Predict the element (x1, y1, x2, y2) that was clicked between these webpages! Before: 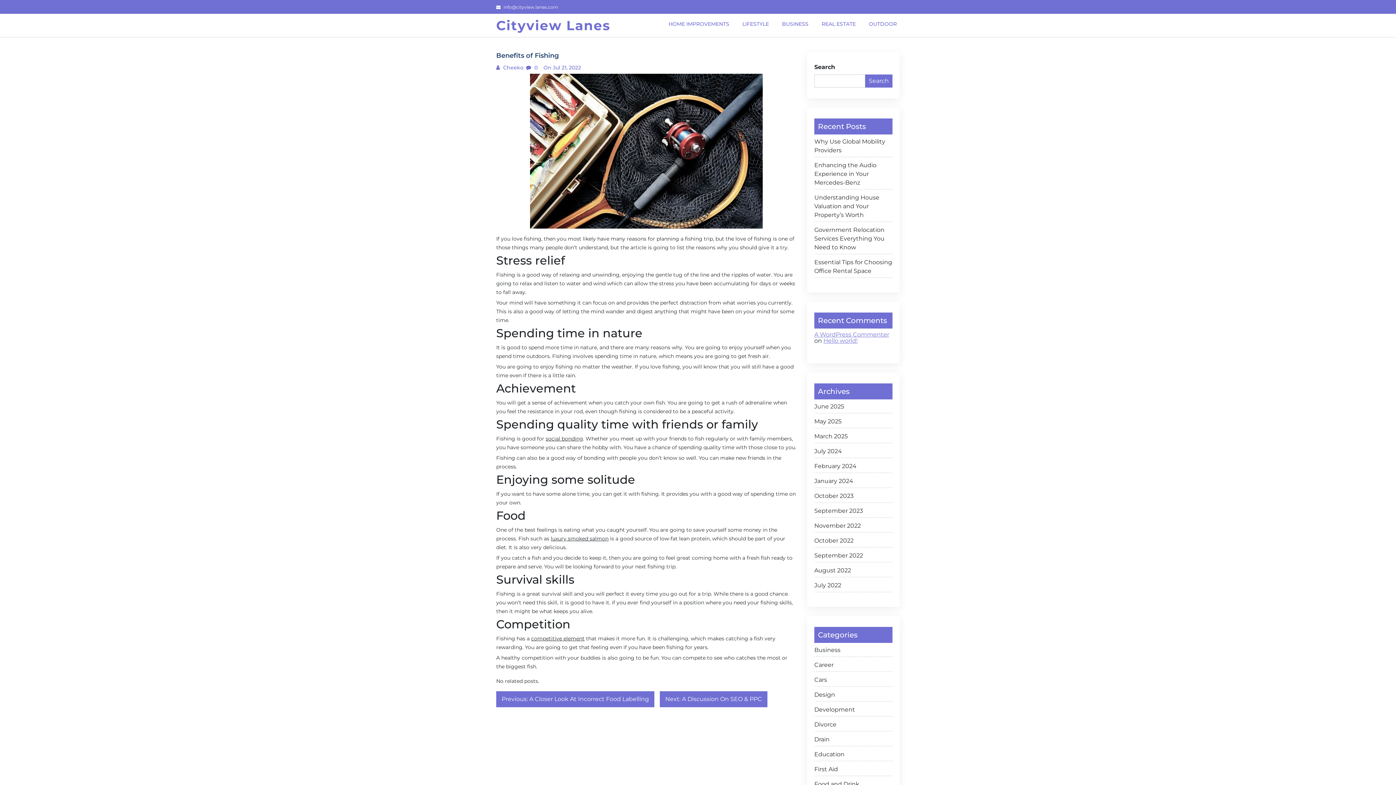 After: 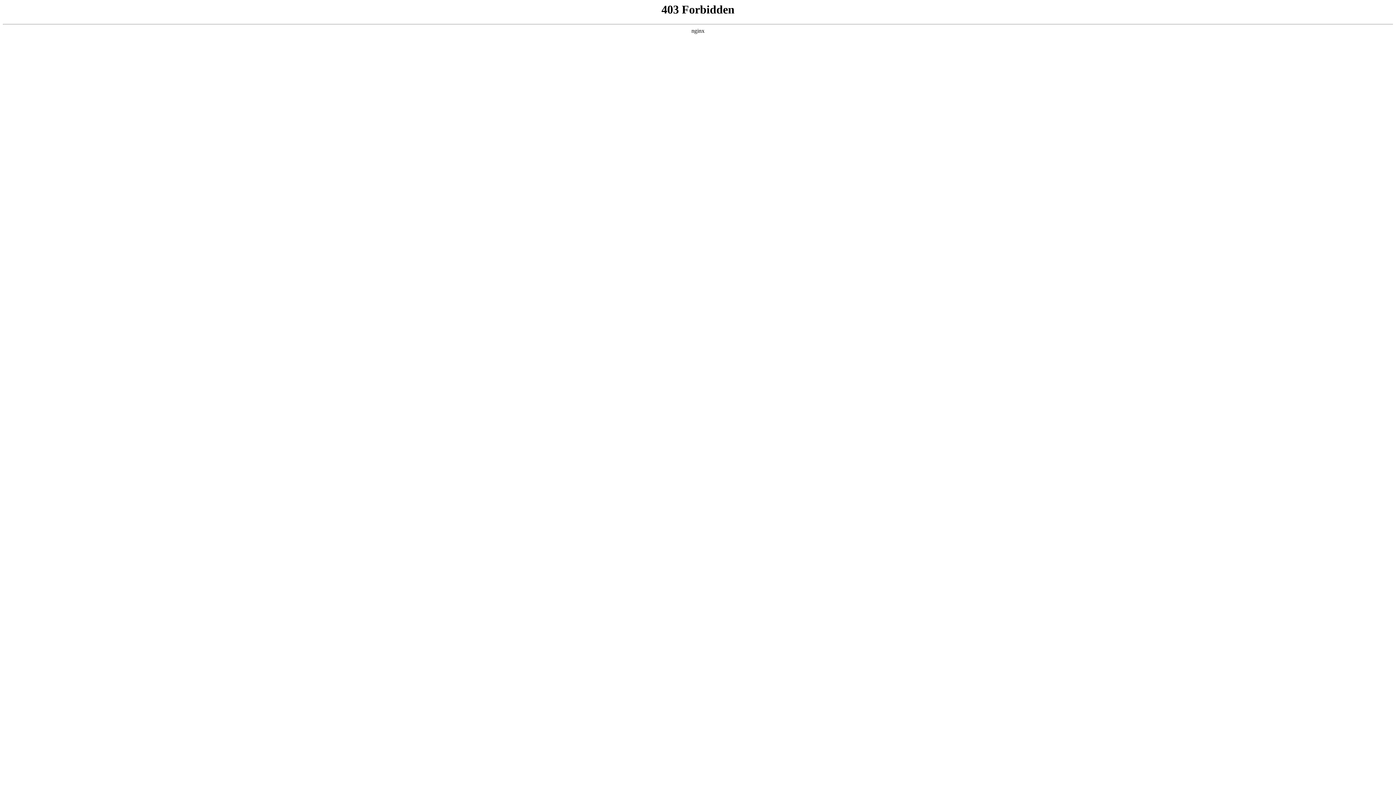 Action: bbox: (814, 331, 889, 338) label: A WordPress Commenter